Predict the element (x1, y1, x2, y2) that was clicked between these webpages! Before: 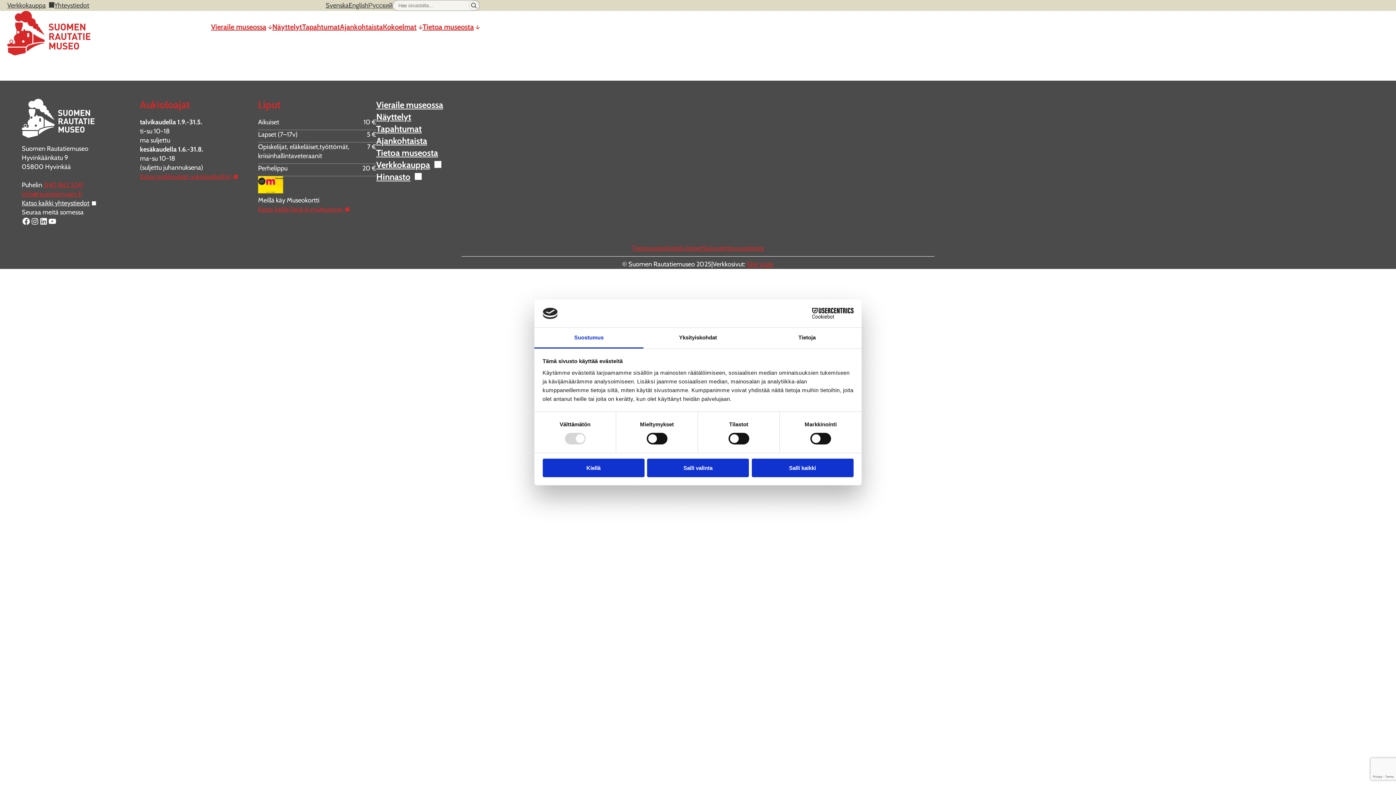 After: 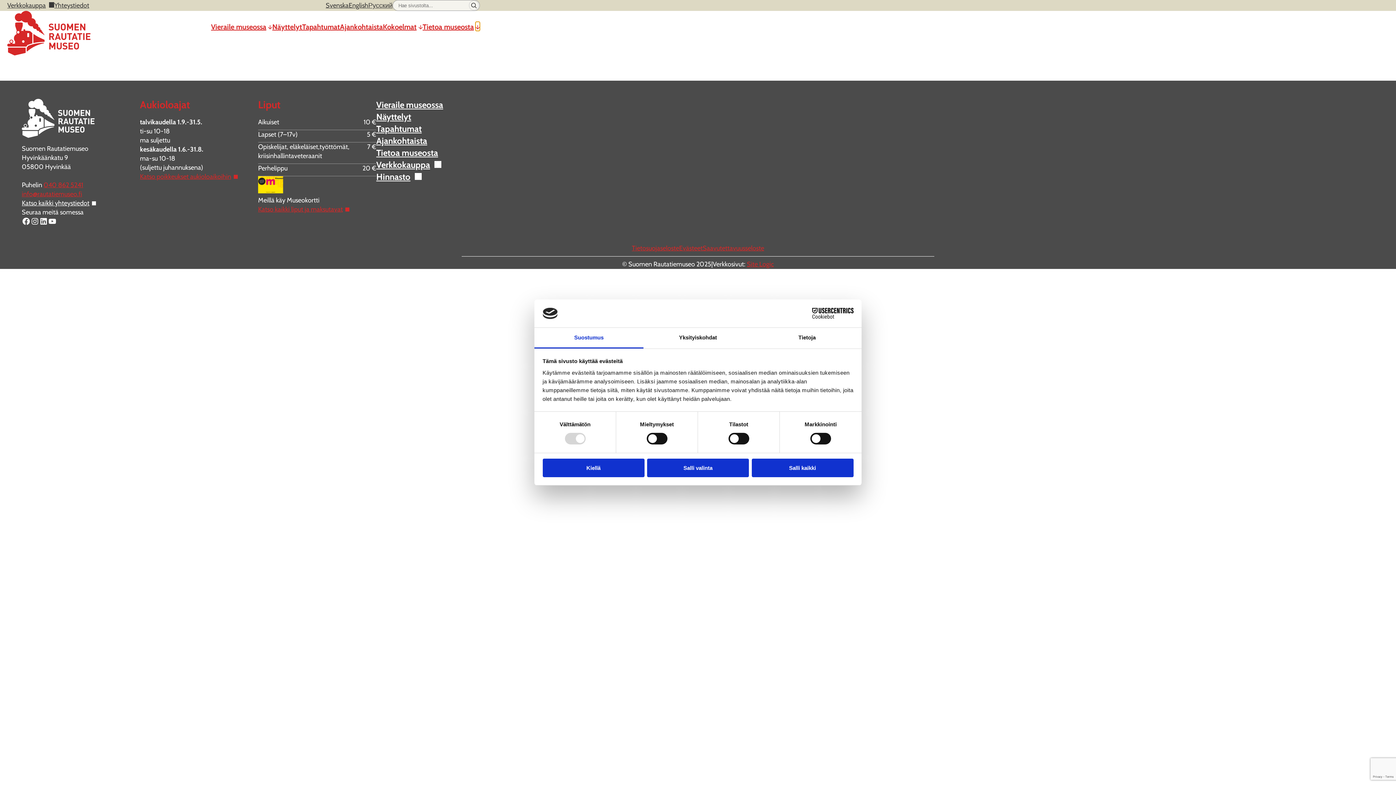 Action: bbox: (475, 21, 480, 26) label: Tietoa museosta alavalikko